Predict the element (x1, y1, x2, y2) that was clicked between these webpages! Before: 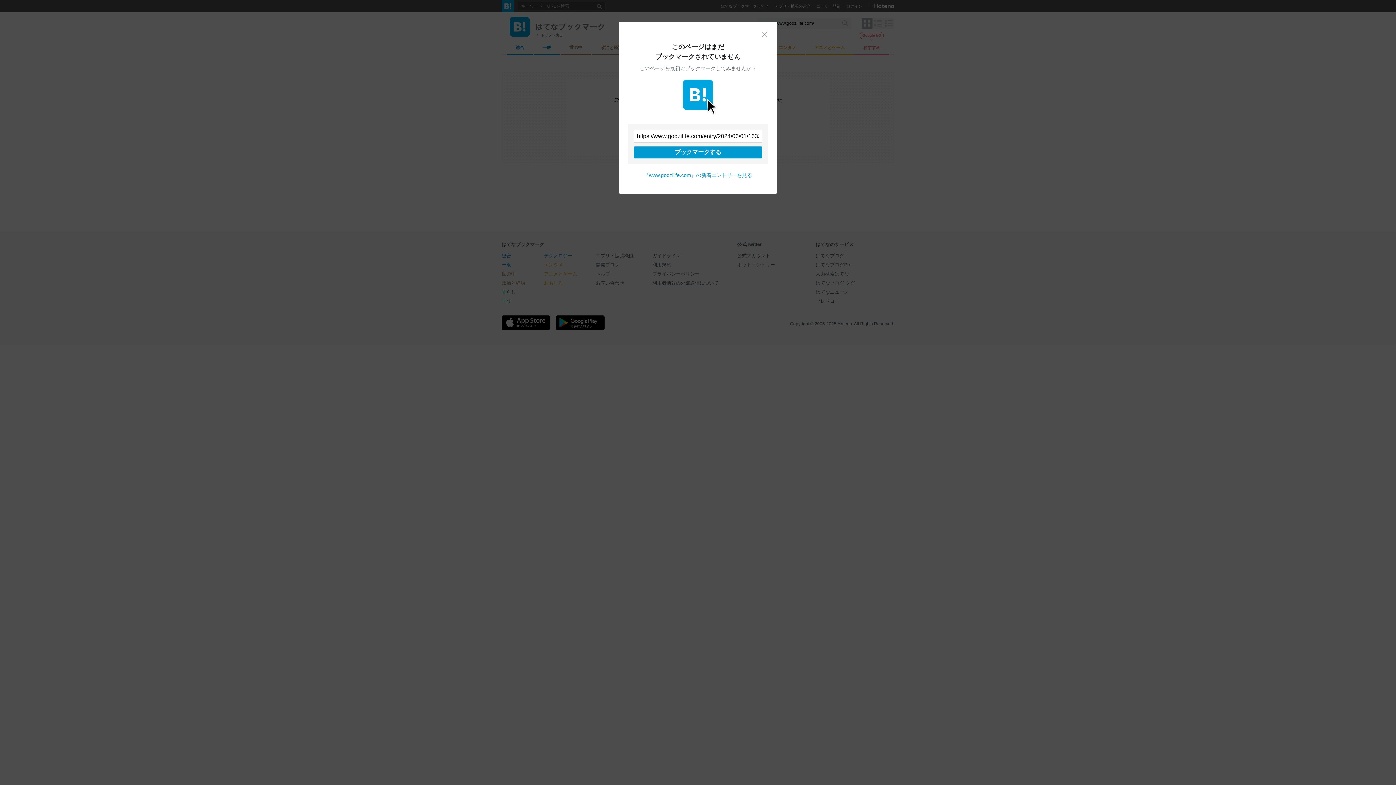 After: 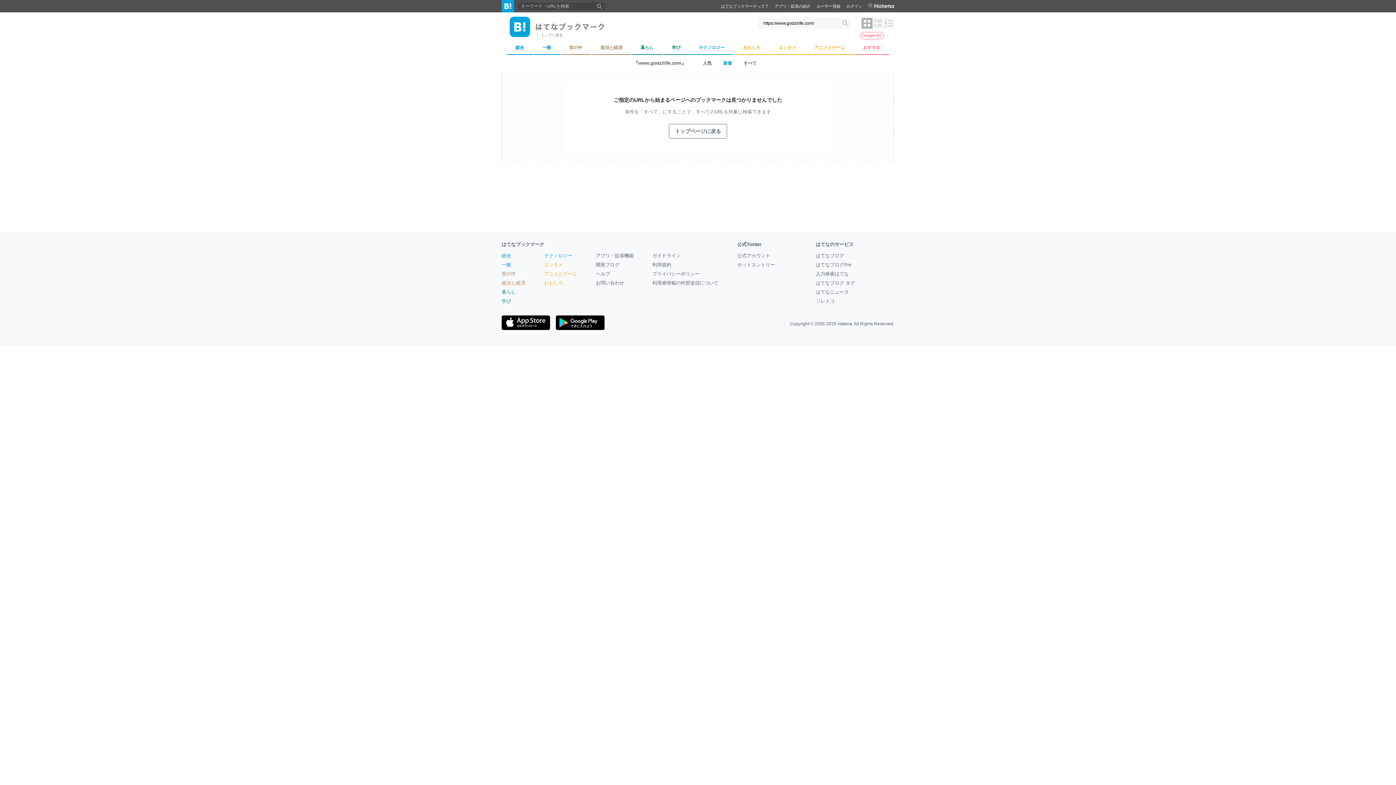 Action: label: 『www.godzilife.com』の新着エントリーを見る bbox: (644, 172, 752, 178)